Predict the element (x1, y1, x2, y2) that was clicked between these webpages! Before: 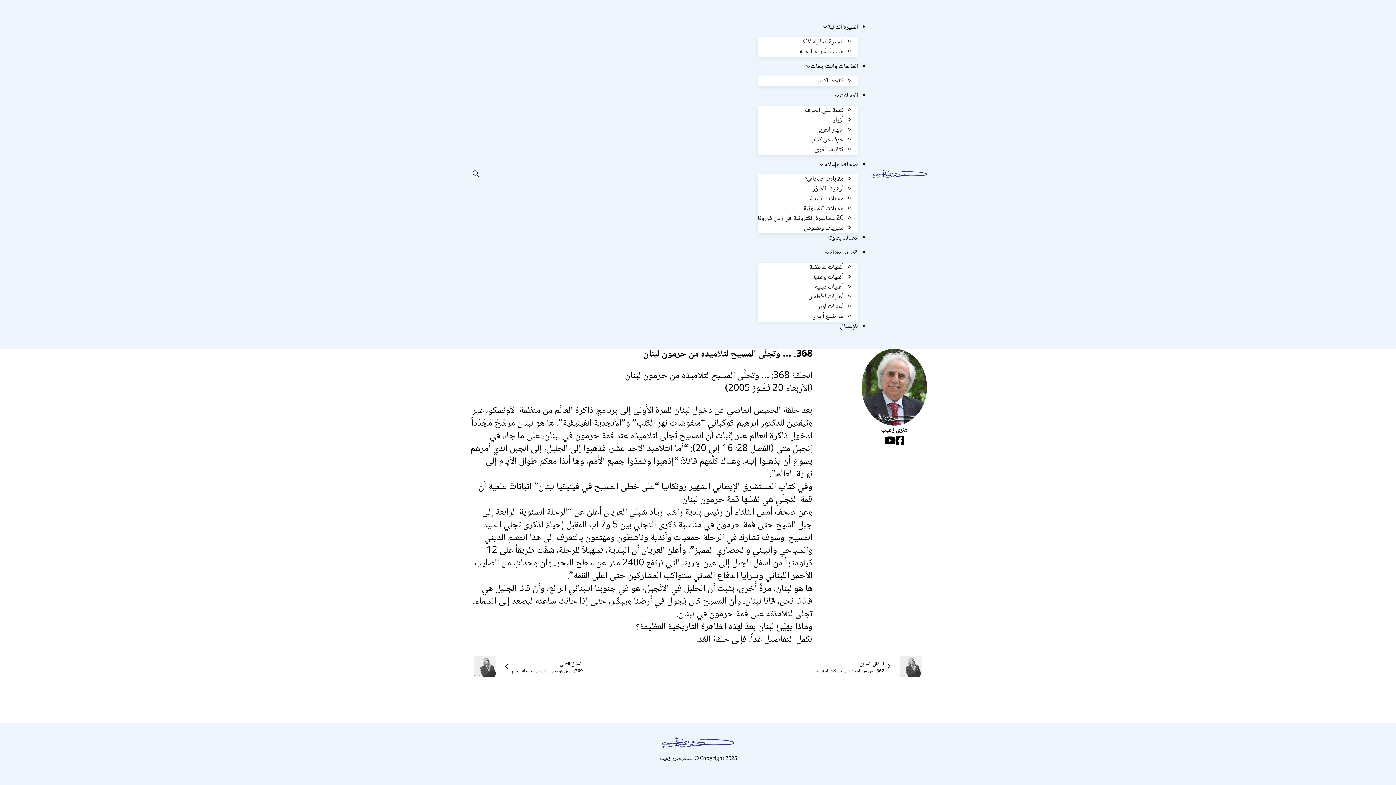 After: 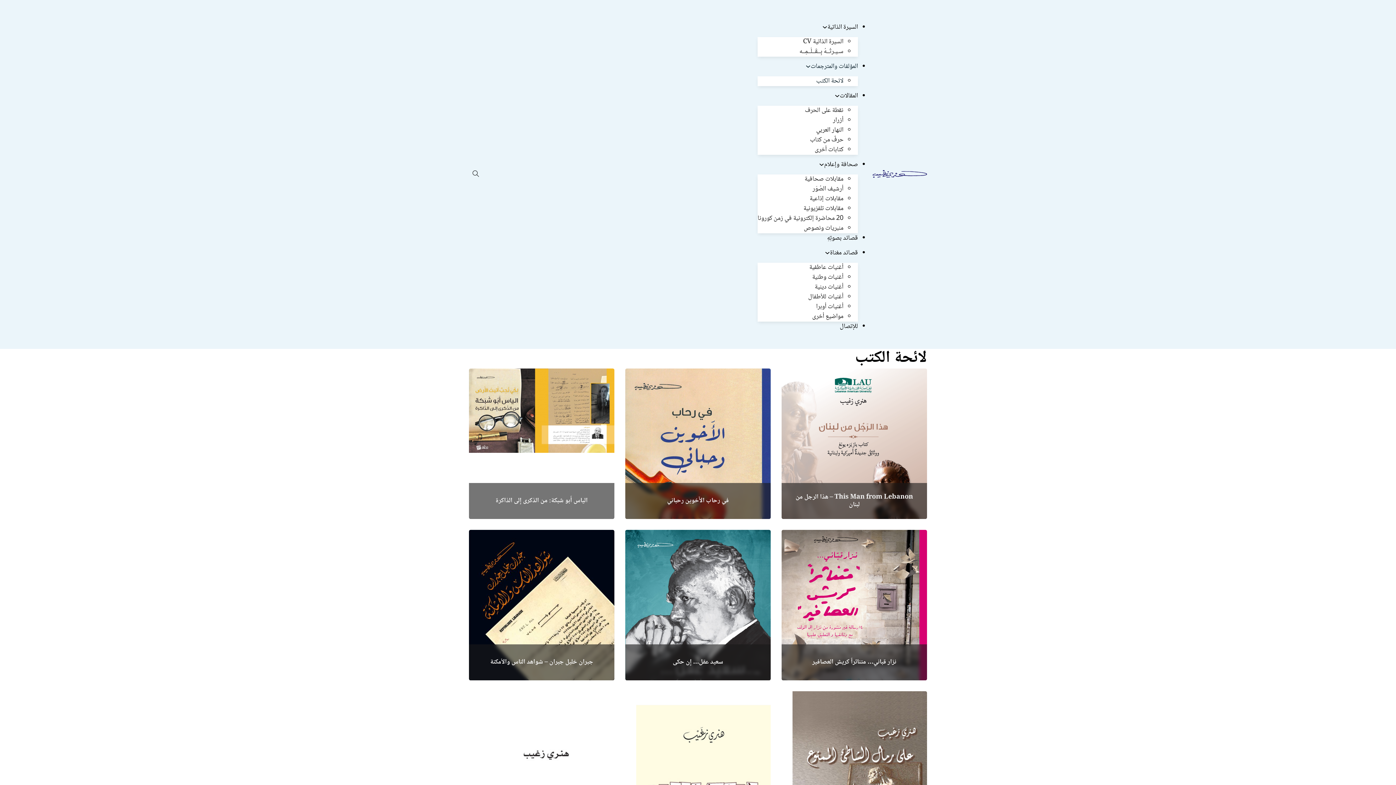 Action: bbox: (816, 75, 843, 86) label: لائحة الكتب